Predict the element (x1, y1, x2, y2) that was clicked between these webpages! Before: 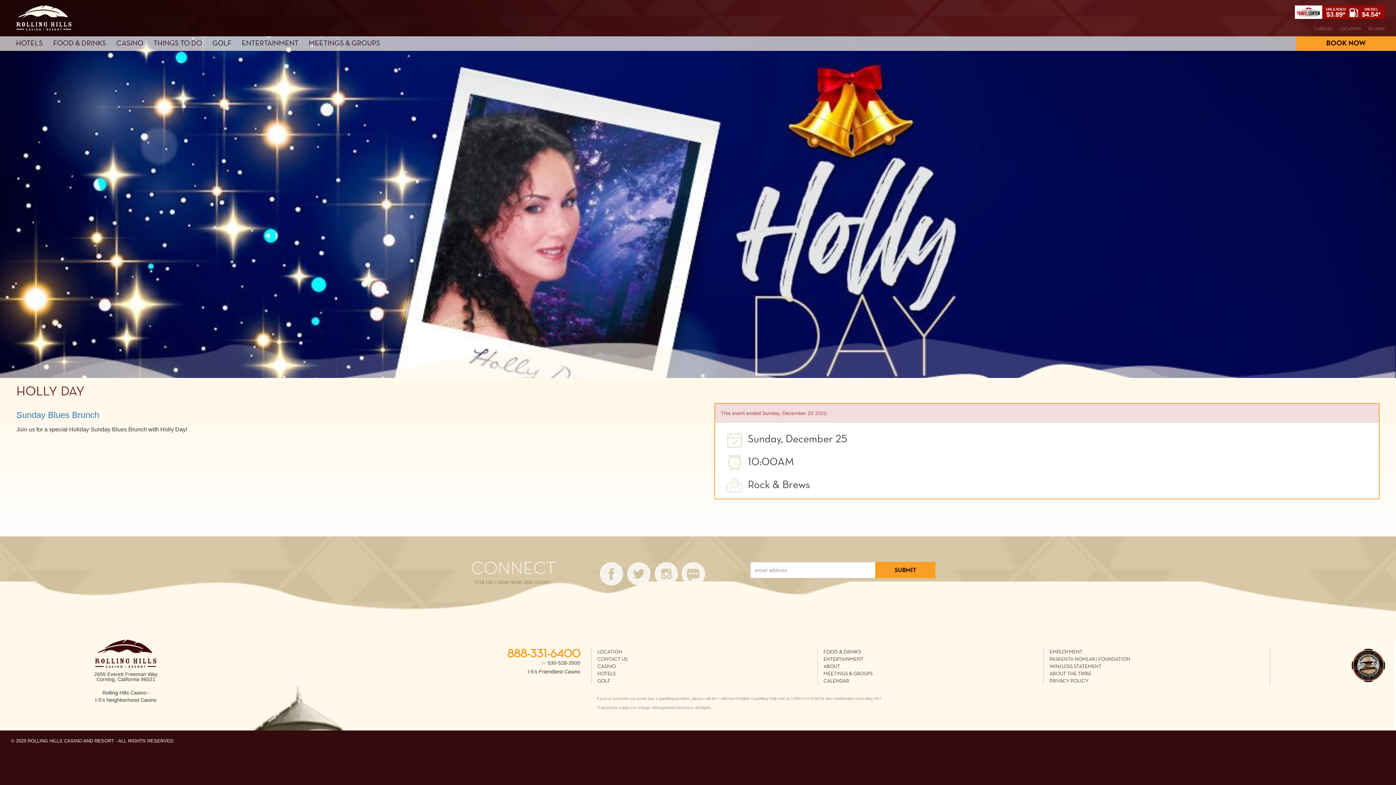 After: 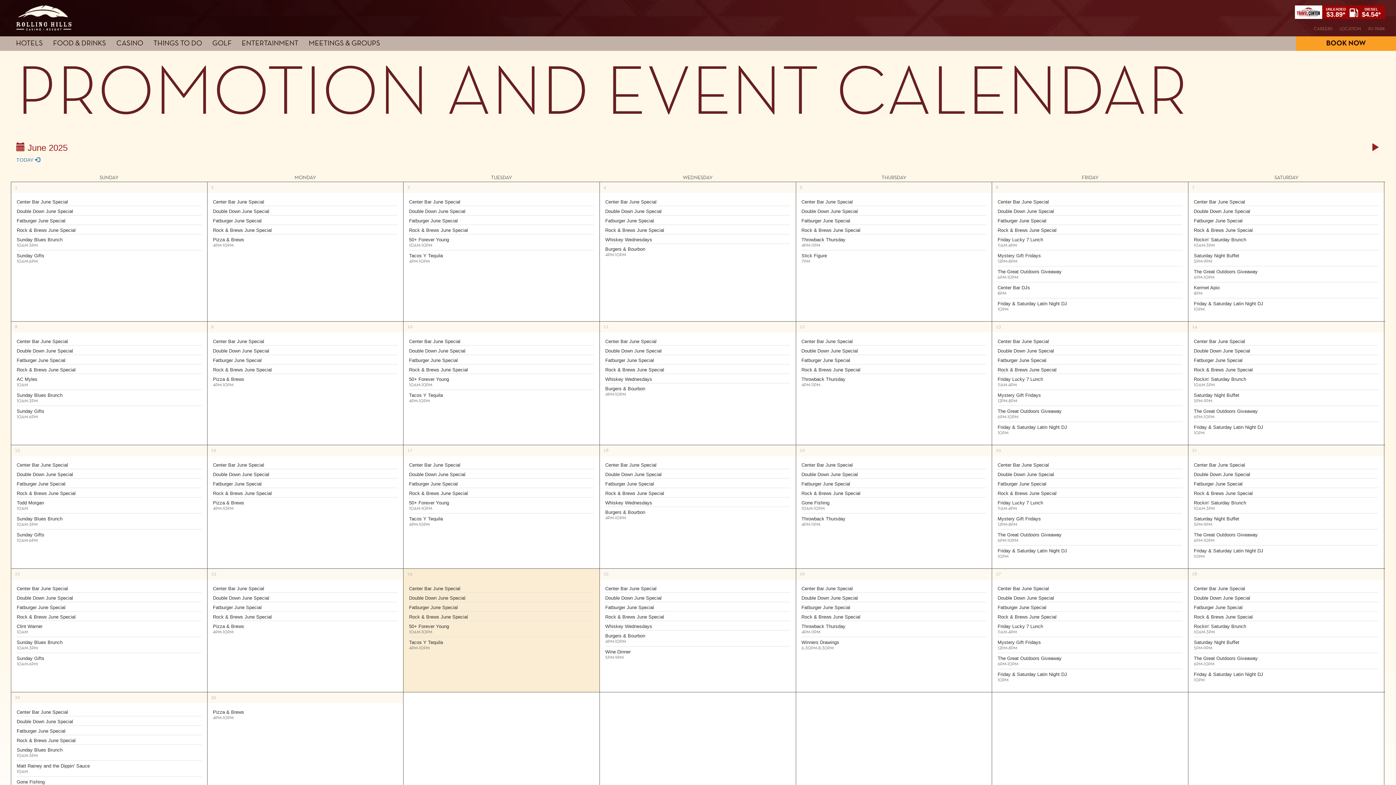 Action: bbox: (823, 678, 1042, 685) label: CALENDAR